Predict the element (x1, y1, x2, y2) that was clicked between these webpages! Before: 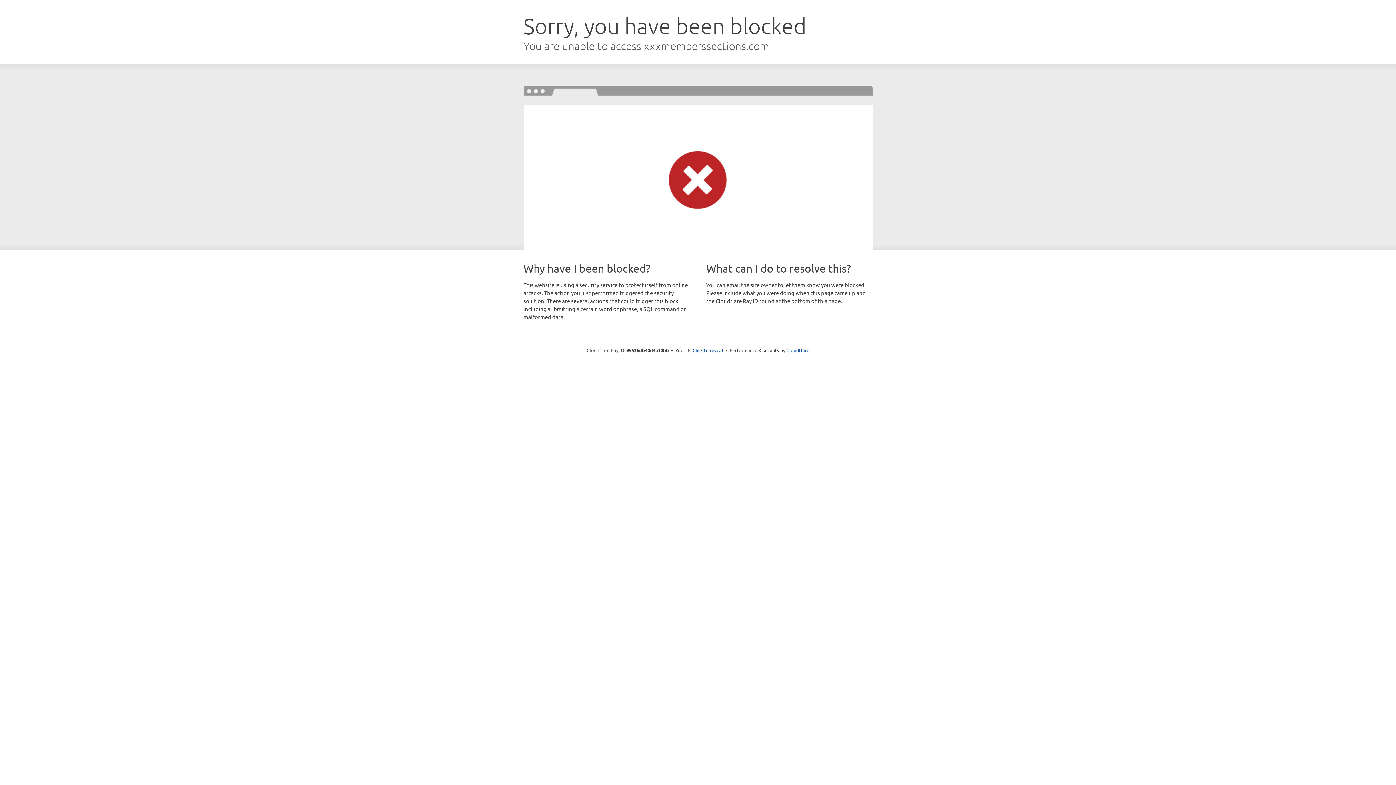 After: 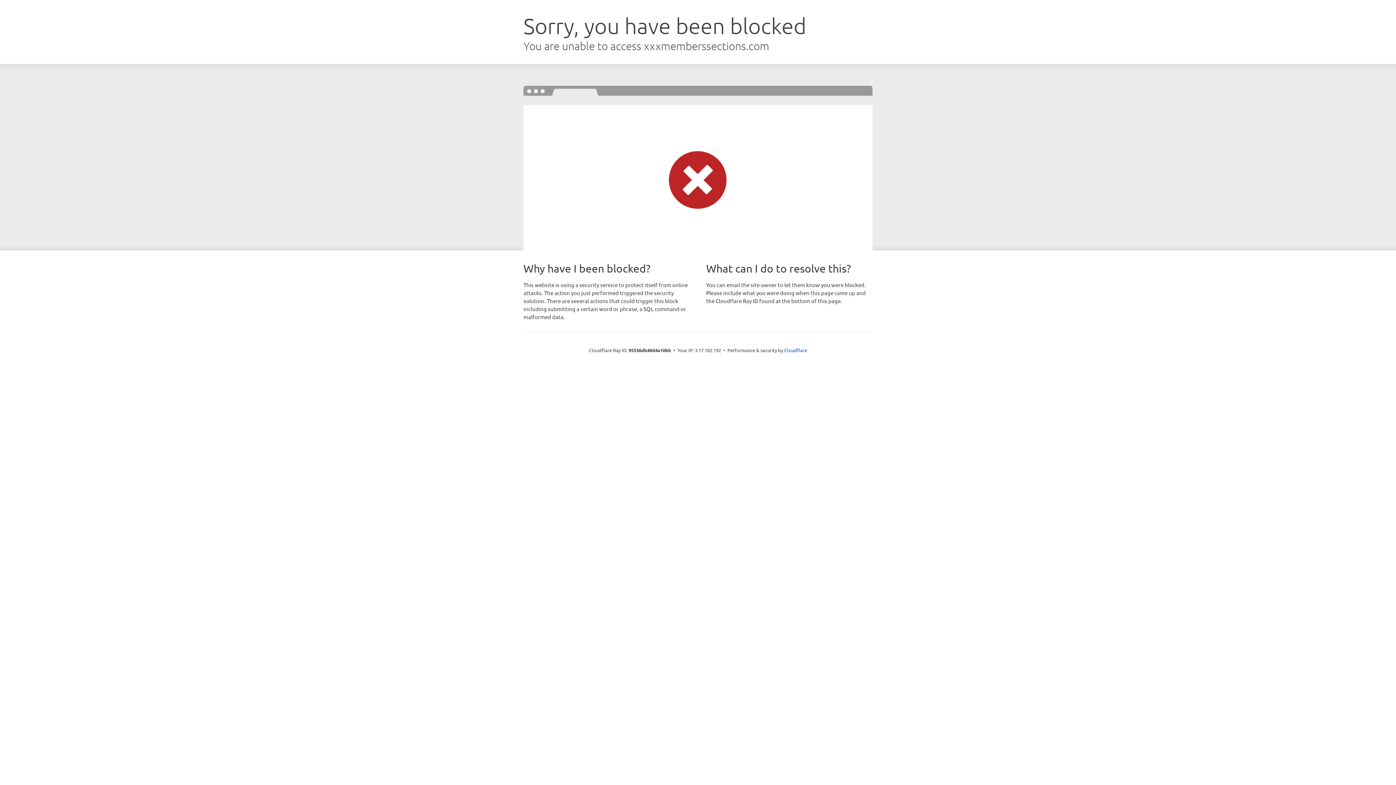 Action: label: Click to reveal bbox: (692, 346, 723, 353)